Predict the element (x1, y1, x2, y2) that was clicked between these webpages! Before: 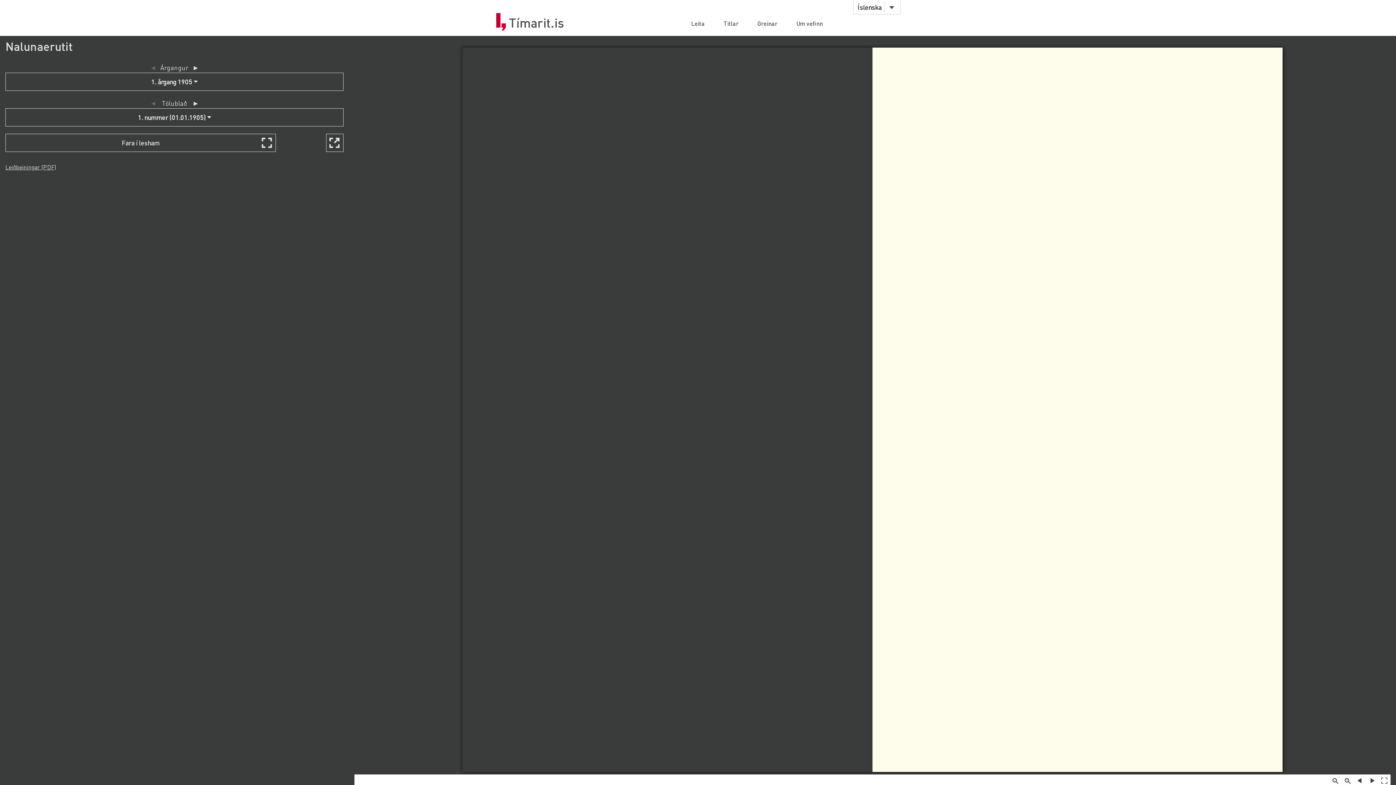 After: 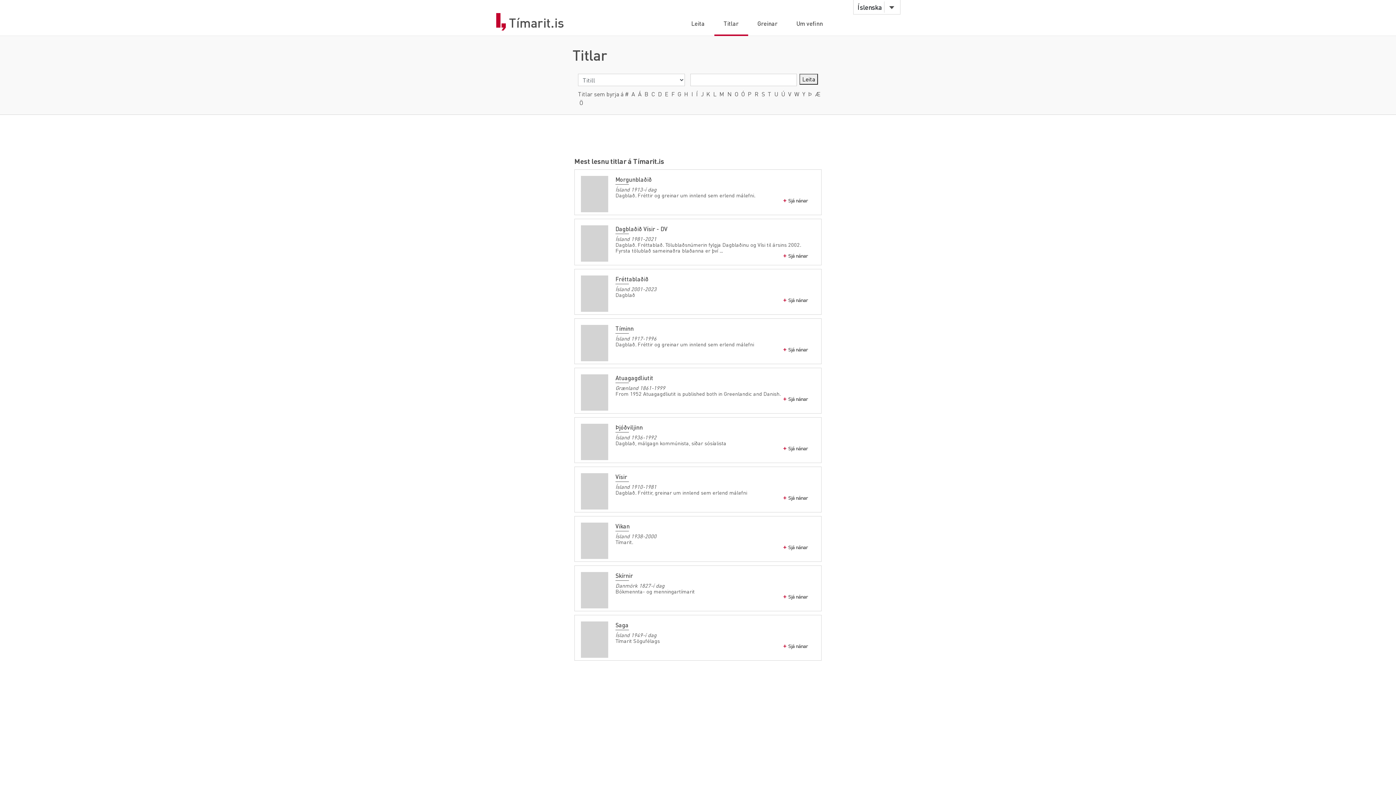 Action: label: Titlar bbox: (714, 19, 748, 35)